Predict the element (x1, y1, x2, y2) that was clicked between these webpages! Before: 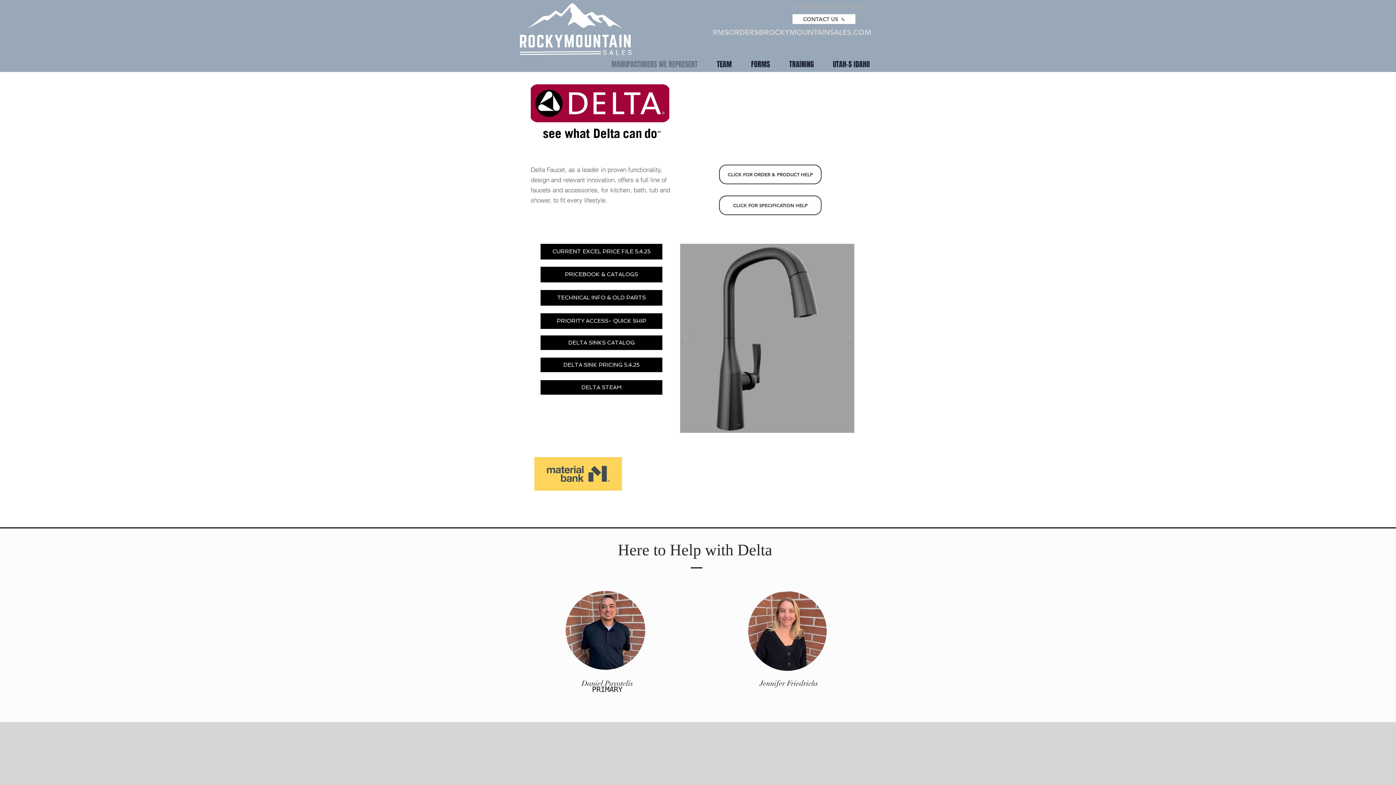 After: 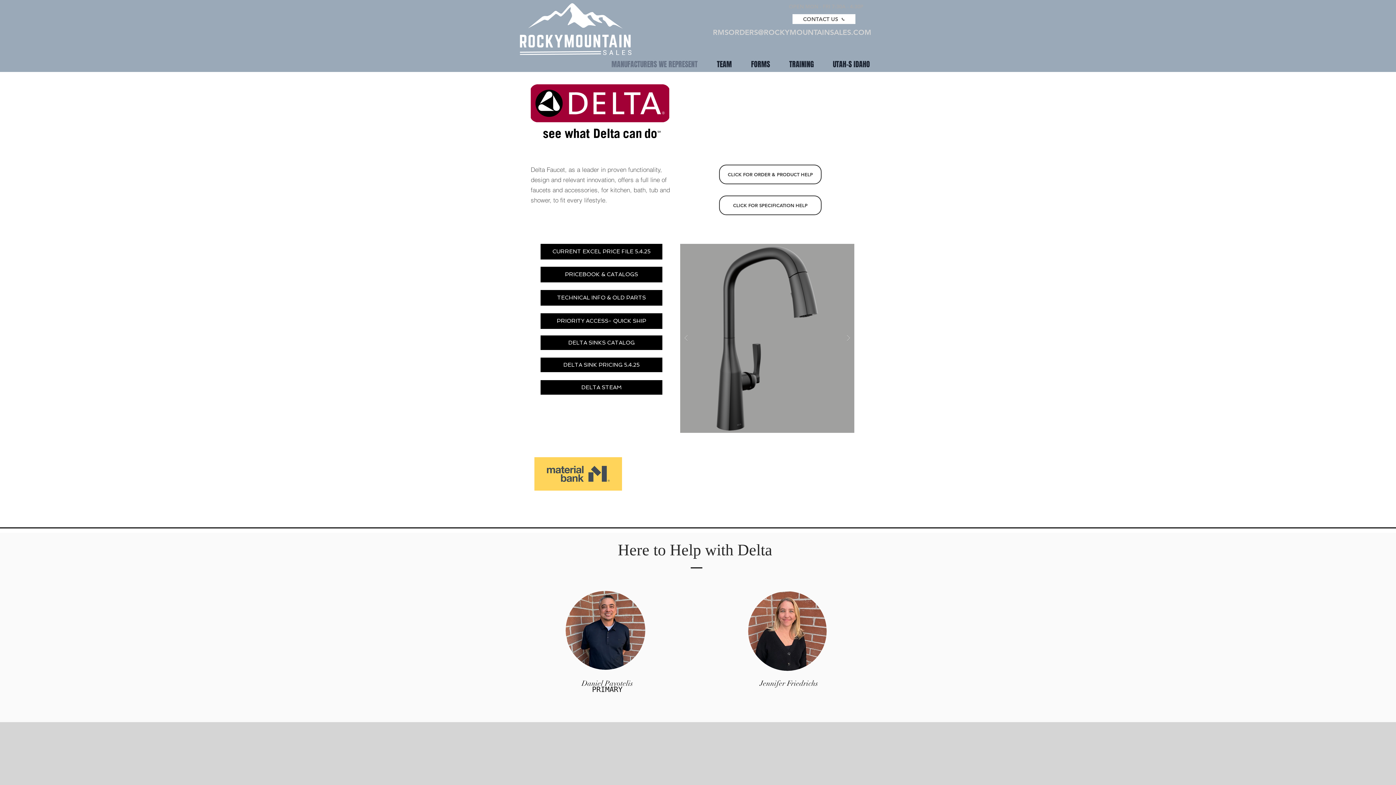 Action: bbox: (530, 84, 669, 138)